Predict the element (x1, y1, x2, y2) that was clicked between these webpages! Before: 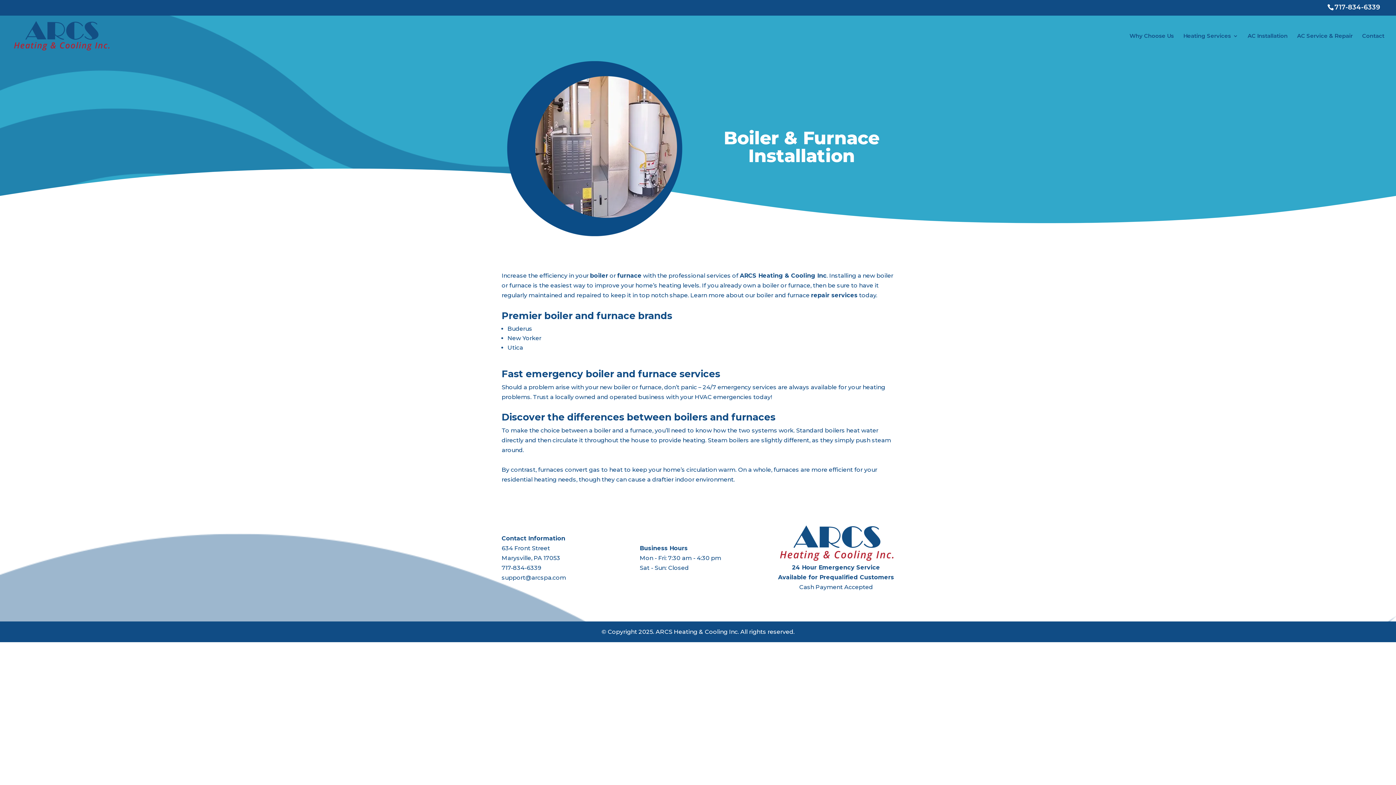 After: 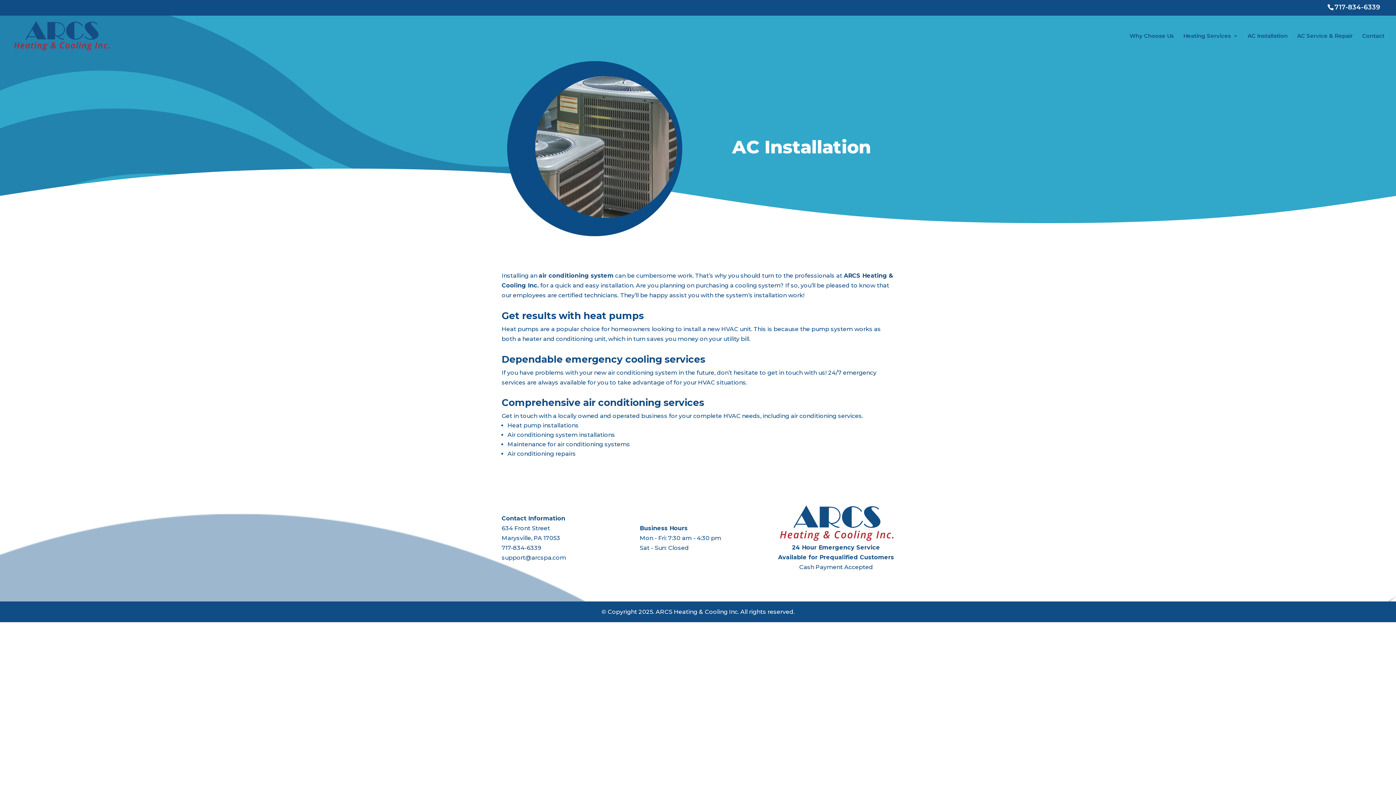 Action: label: AC Installation bbox: (1248, 33, 1288, 56)